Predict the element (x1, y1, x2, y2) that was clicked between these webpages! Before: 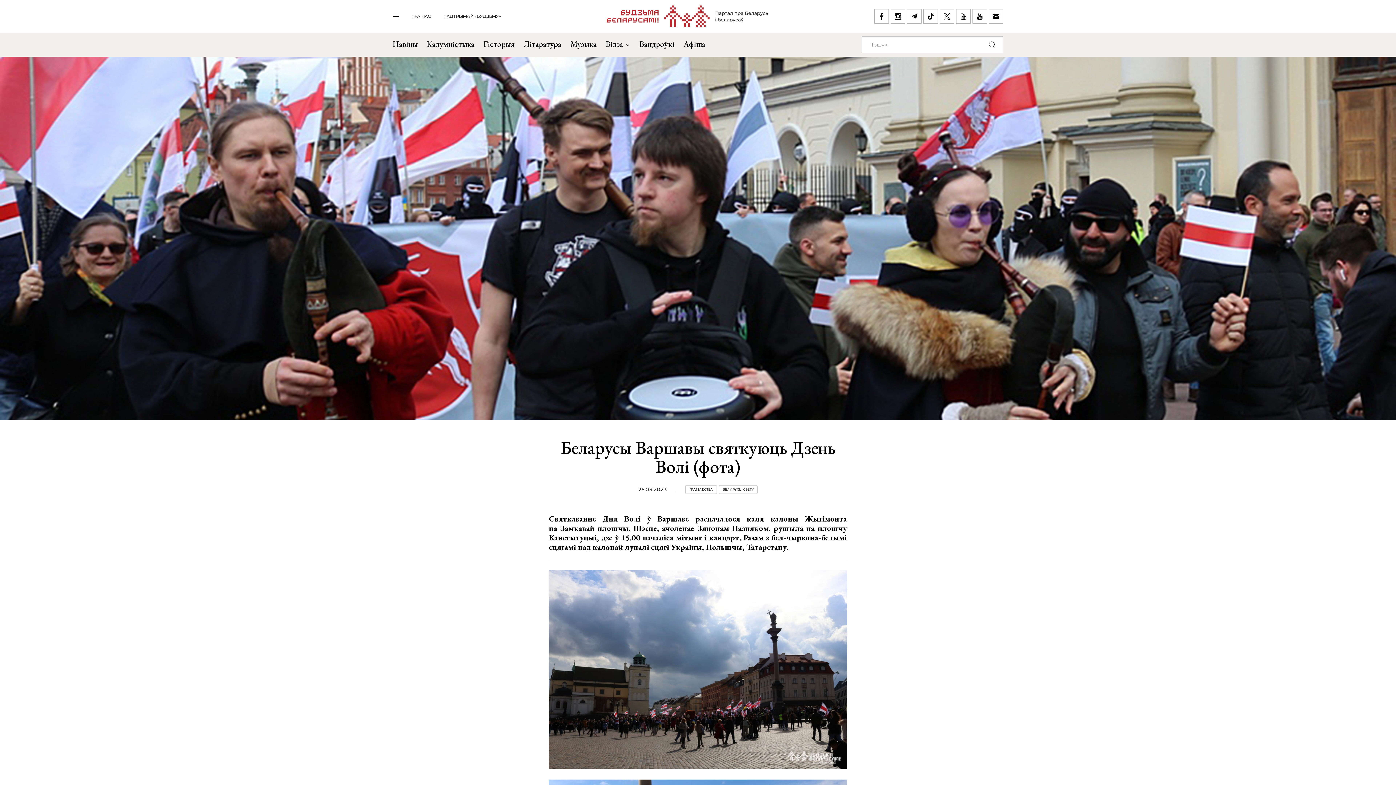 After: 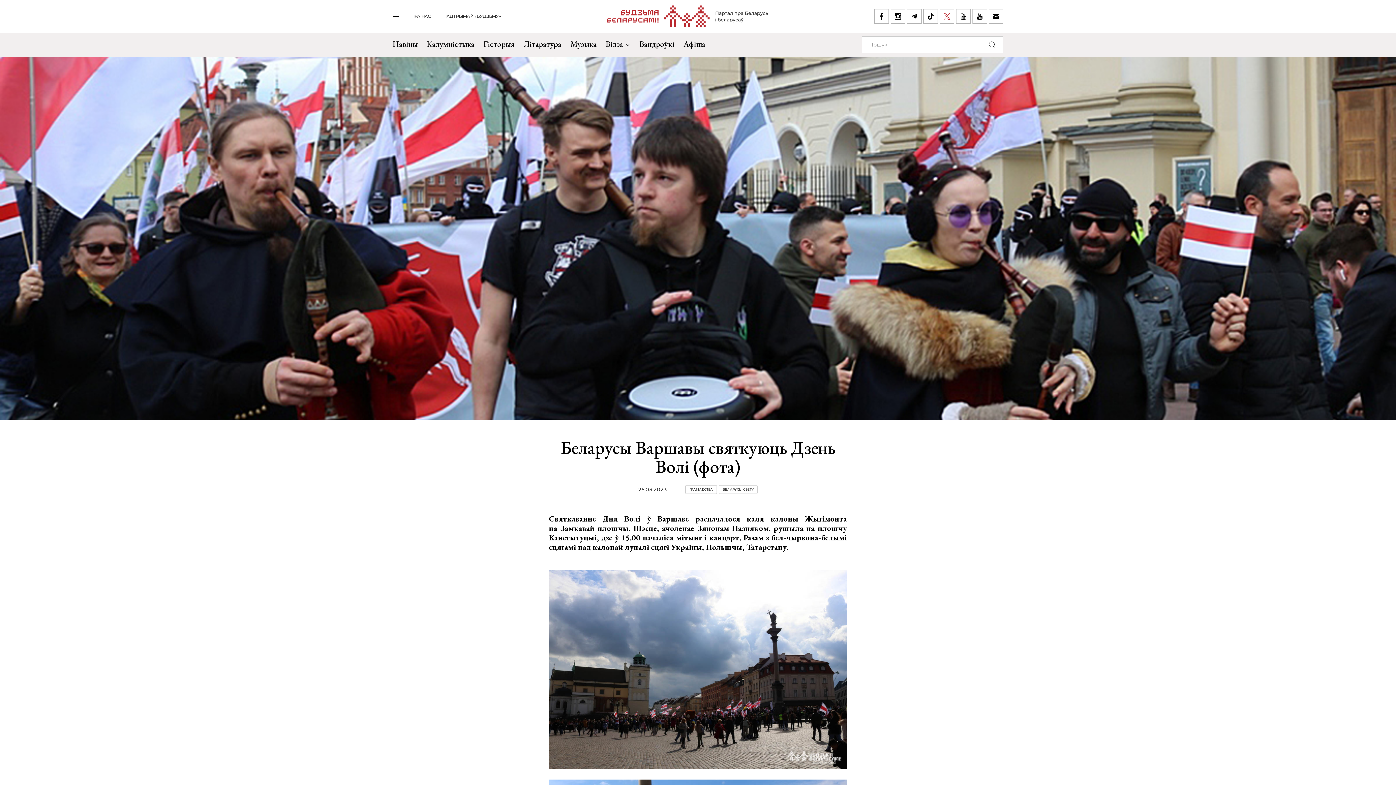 Action: bbox: (940, 9, 954, 23)